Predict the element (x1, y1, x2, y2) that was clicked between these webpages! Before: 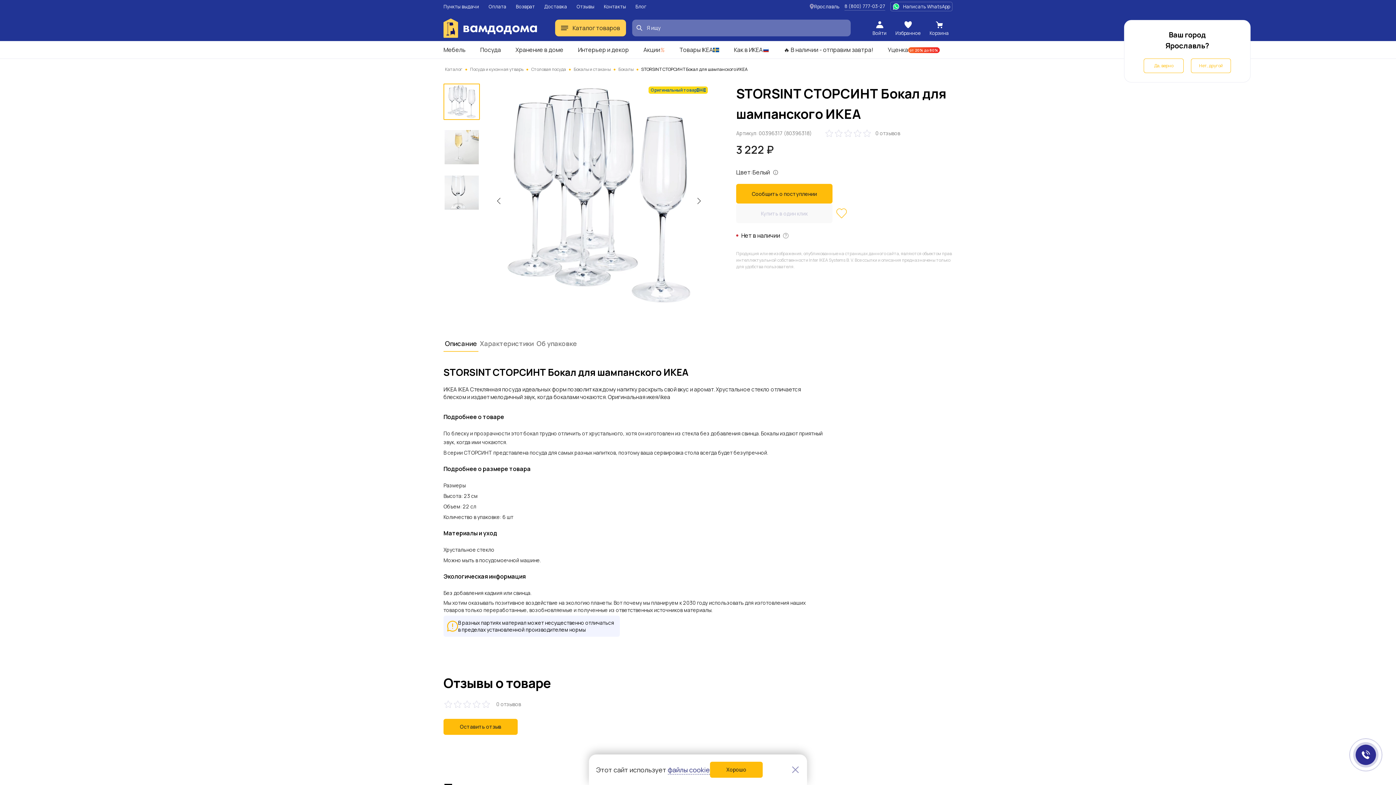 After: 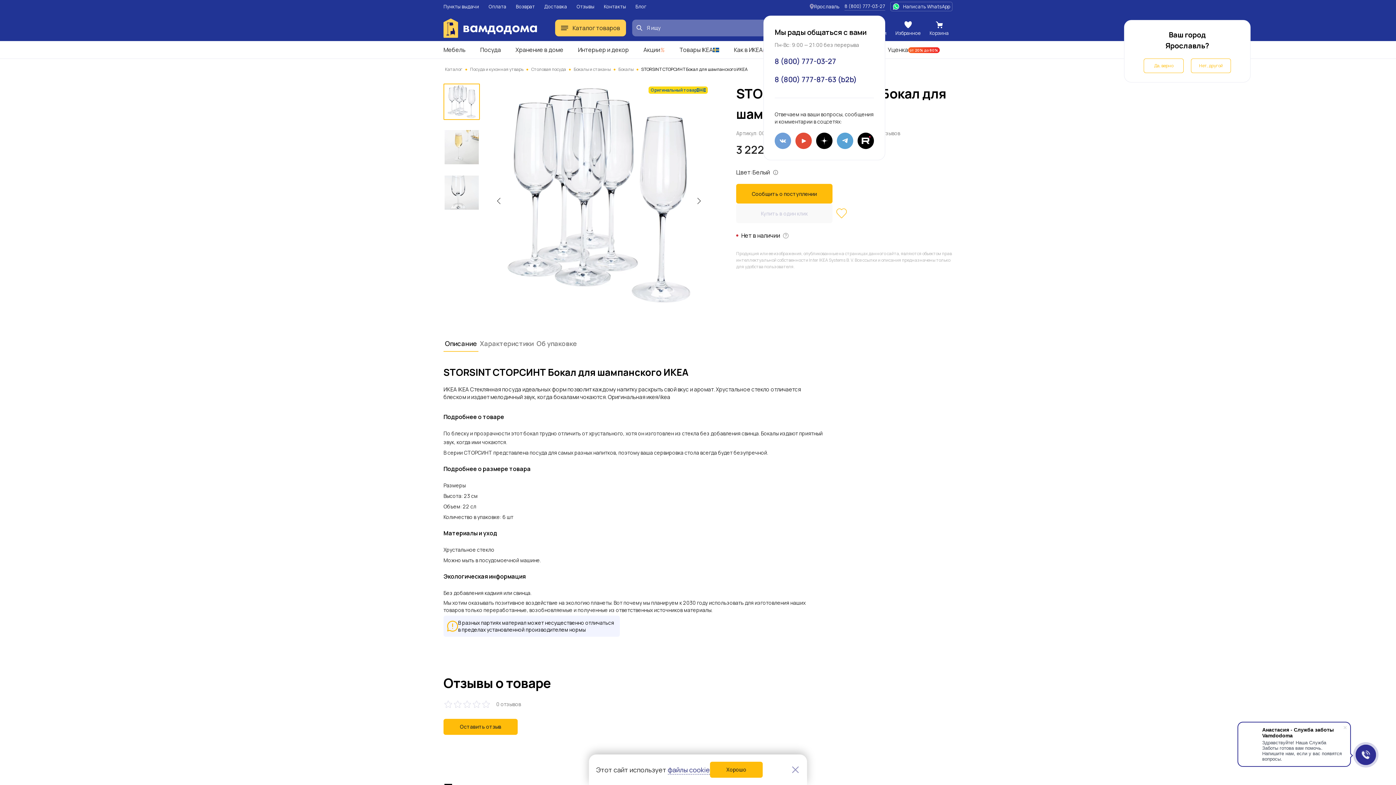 Action: bbox: (844, 2, 885, 10) label: 8 (800) 777-03-27